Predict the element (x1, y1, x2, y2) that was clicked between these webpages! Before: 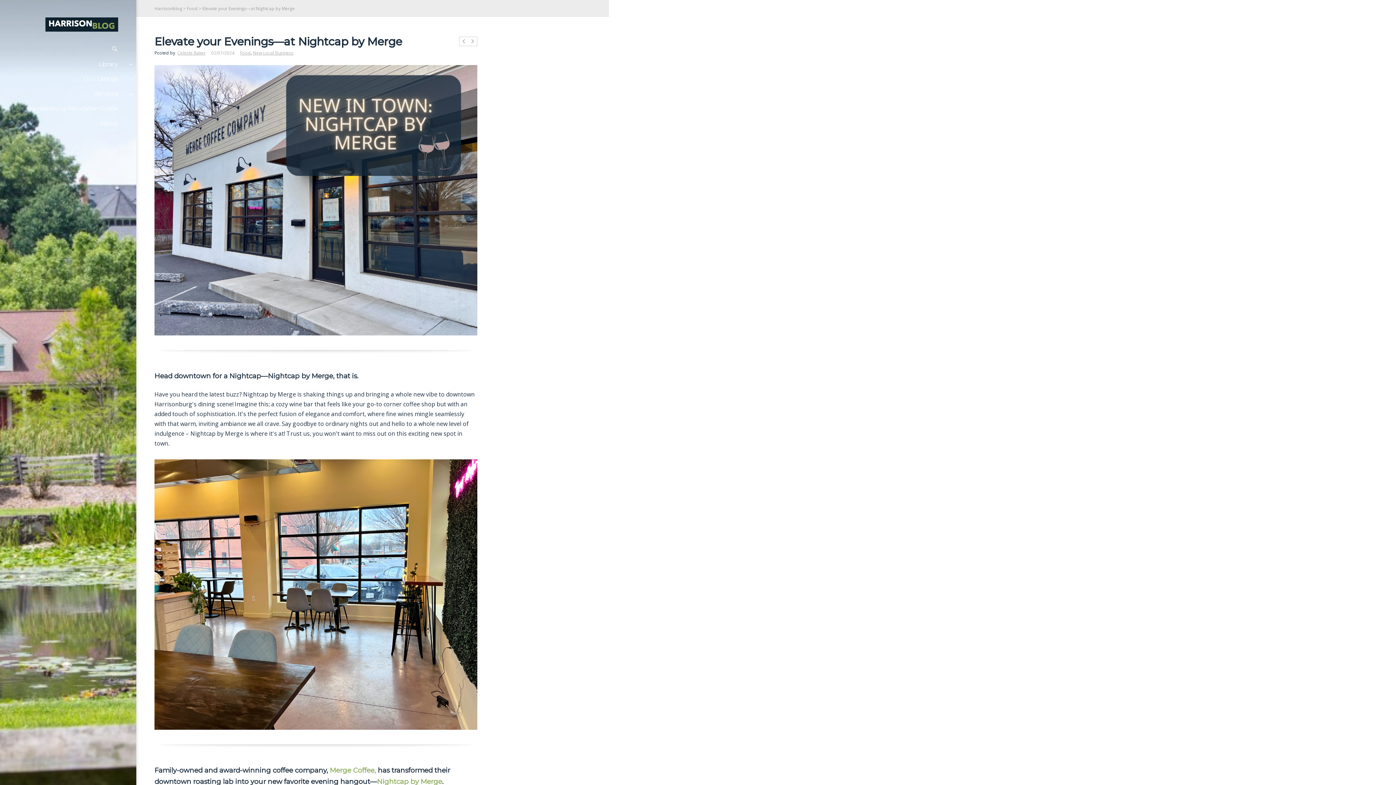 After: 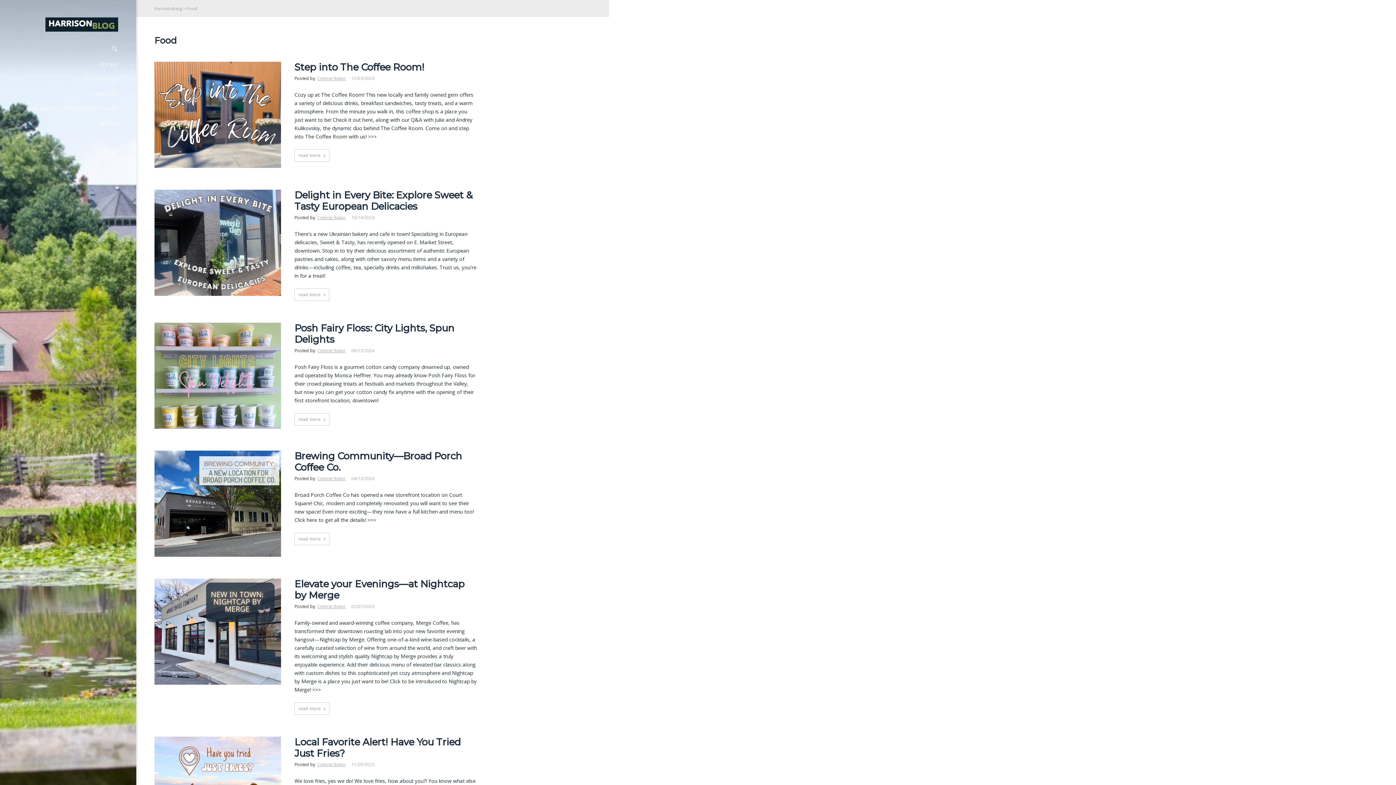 Action: bbox: (240, 49, 250, 56) label: Food